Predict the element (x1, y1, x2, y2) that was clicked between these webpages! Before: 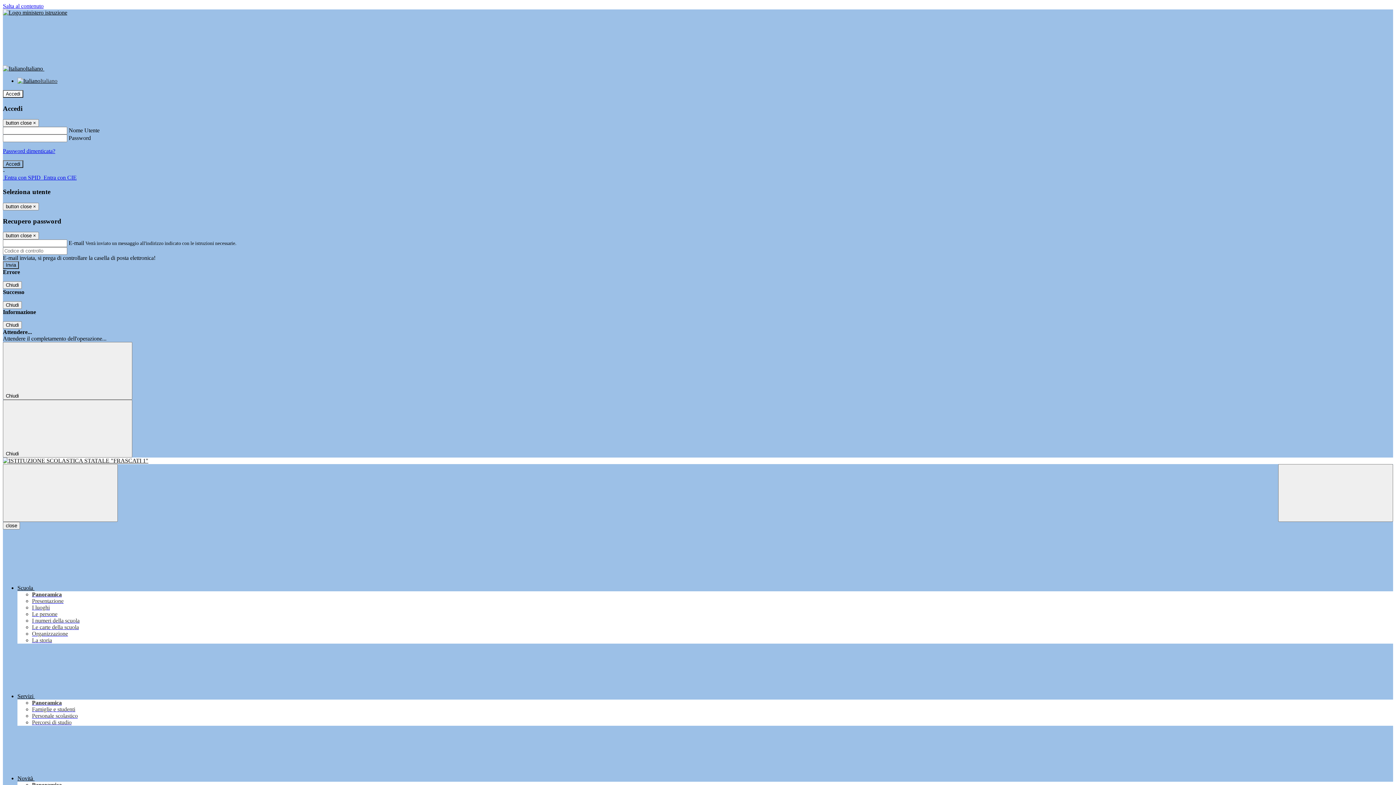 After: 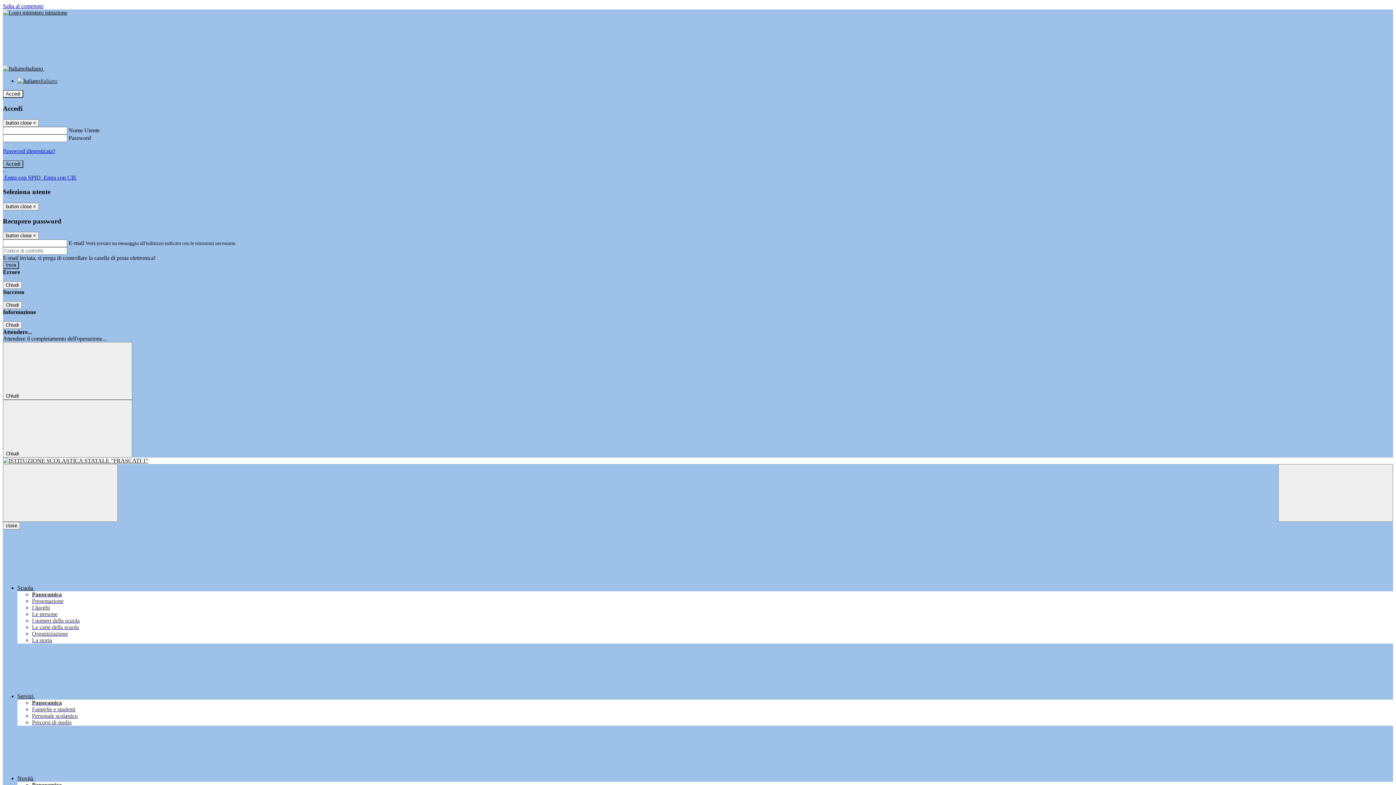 Action: label: I luoghi bbox: (32, 604, 49, 611)